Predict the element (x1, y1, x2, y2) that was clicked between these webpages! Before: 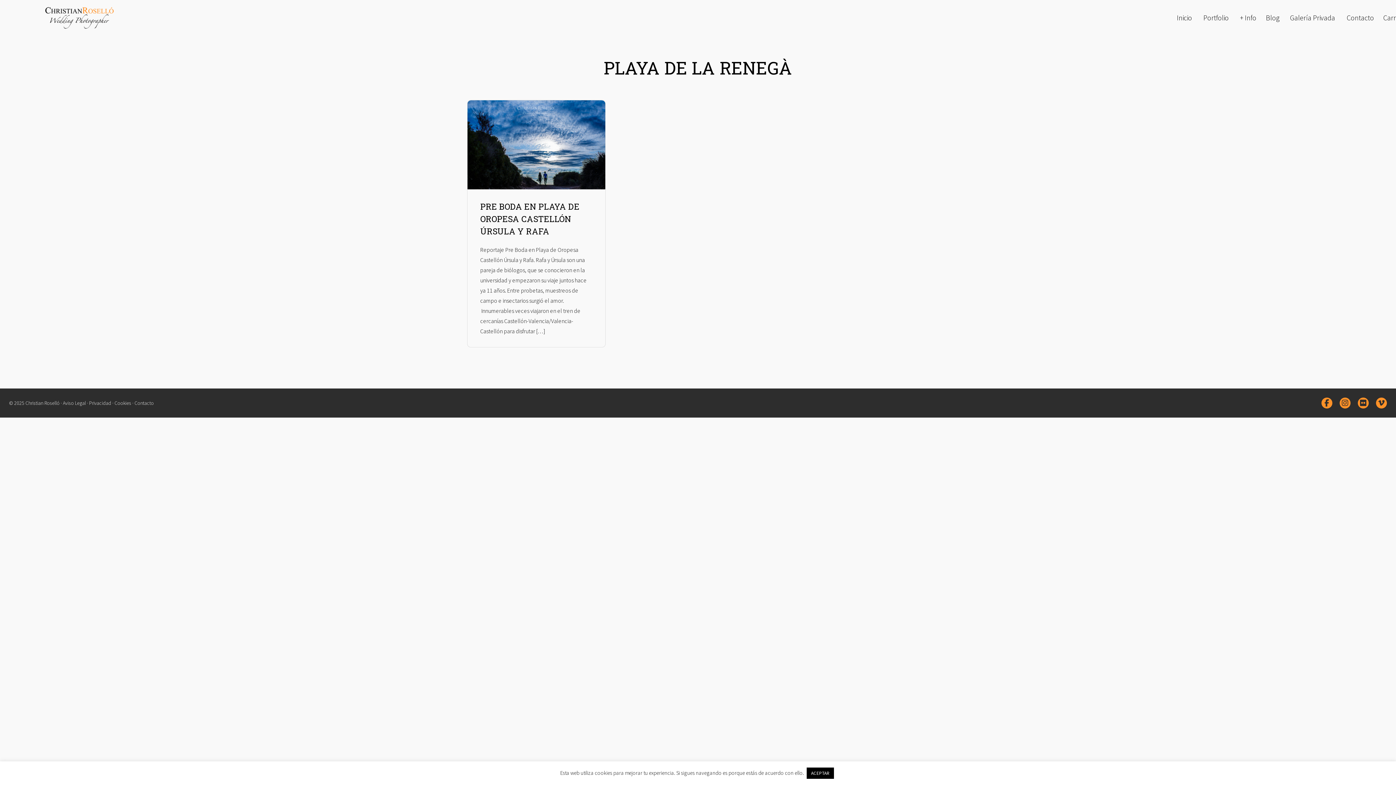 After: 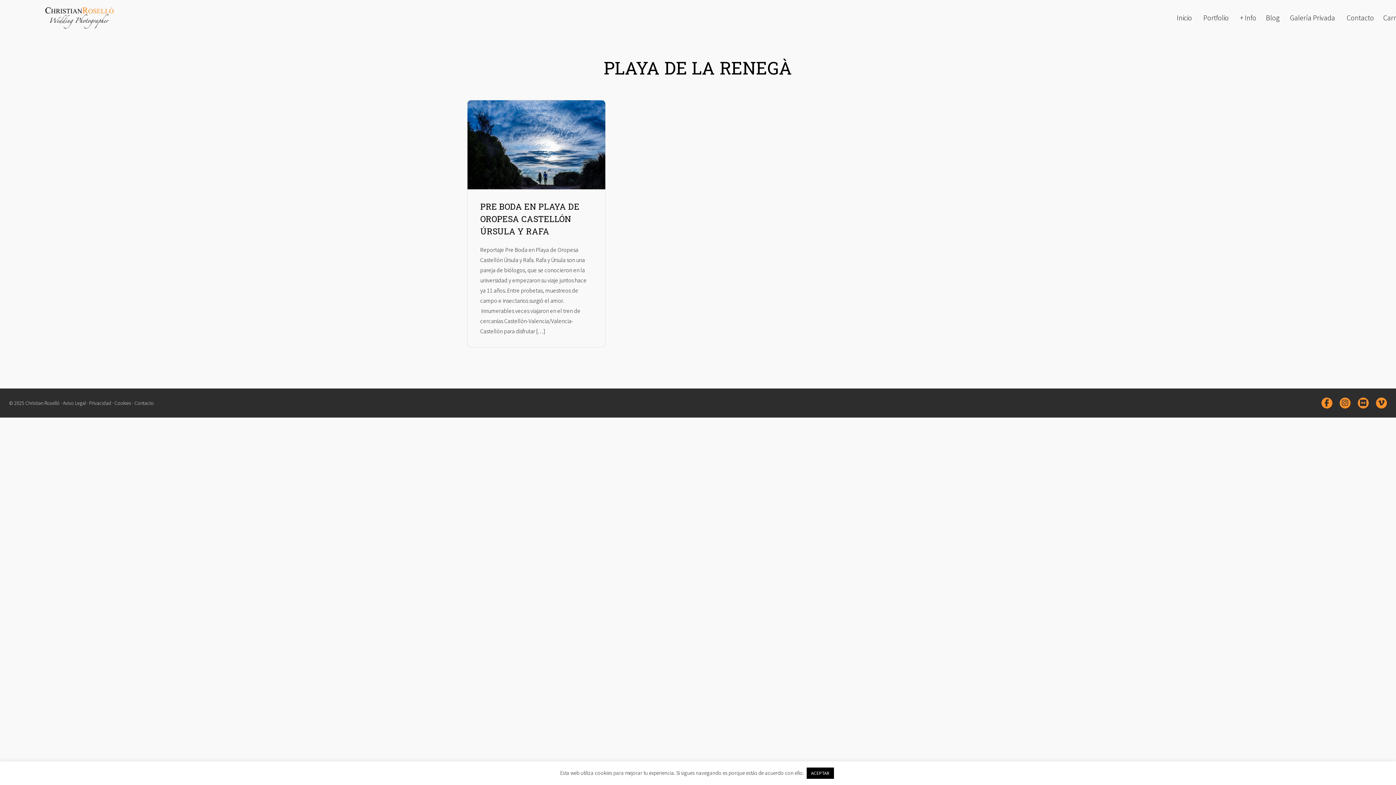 Action: bbox: (1321, 397, 1332, 408)